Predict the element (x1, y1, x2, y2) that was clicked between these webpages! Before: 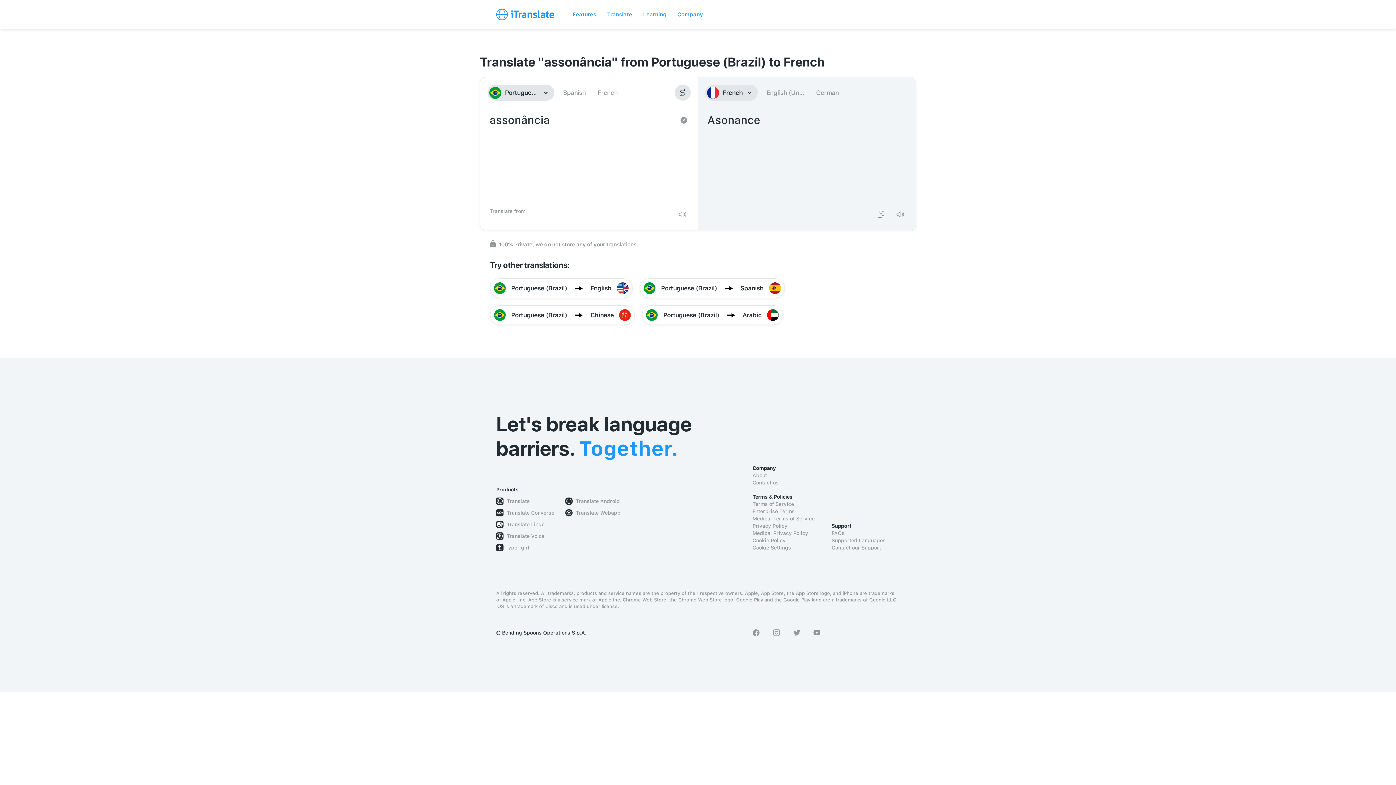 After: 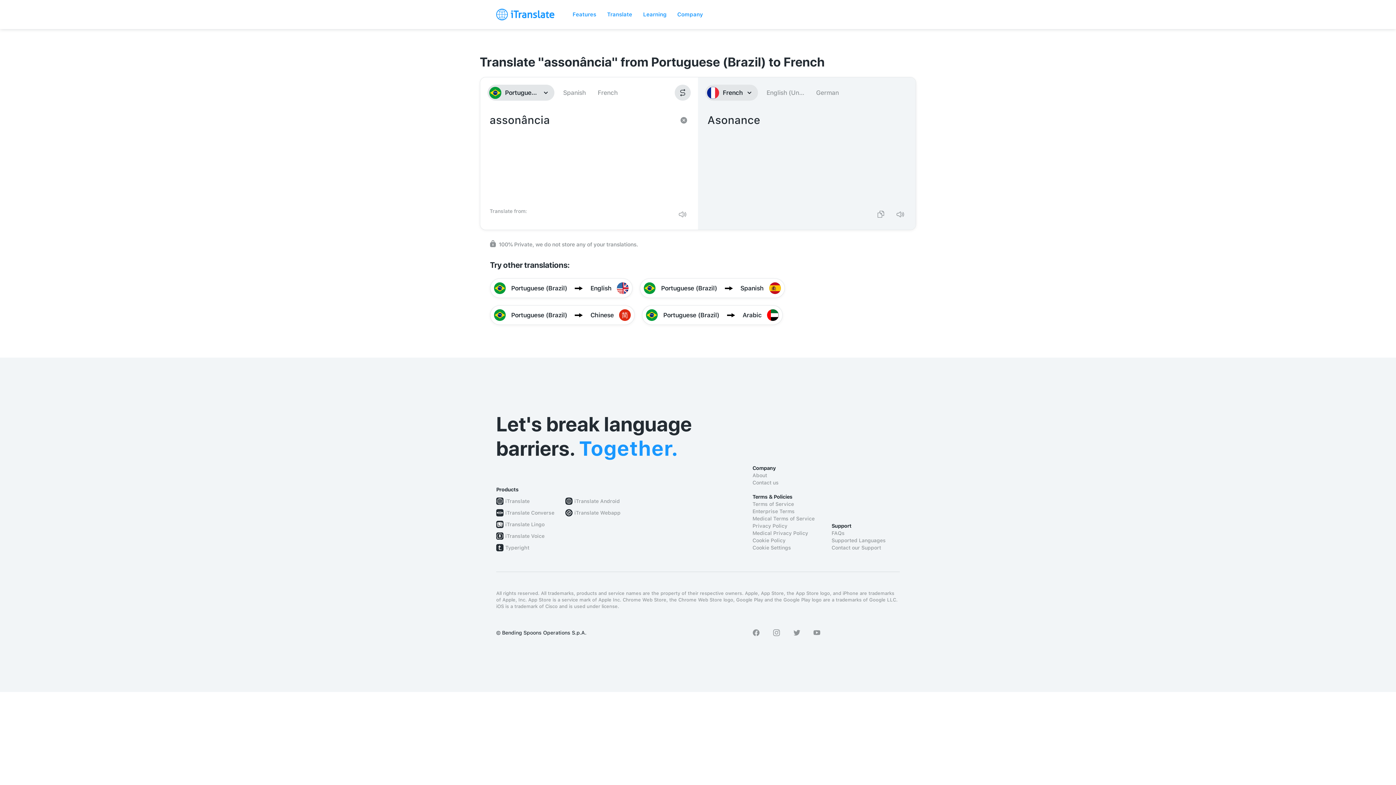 Action: bbox: (752, 629, 760, 636)